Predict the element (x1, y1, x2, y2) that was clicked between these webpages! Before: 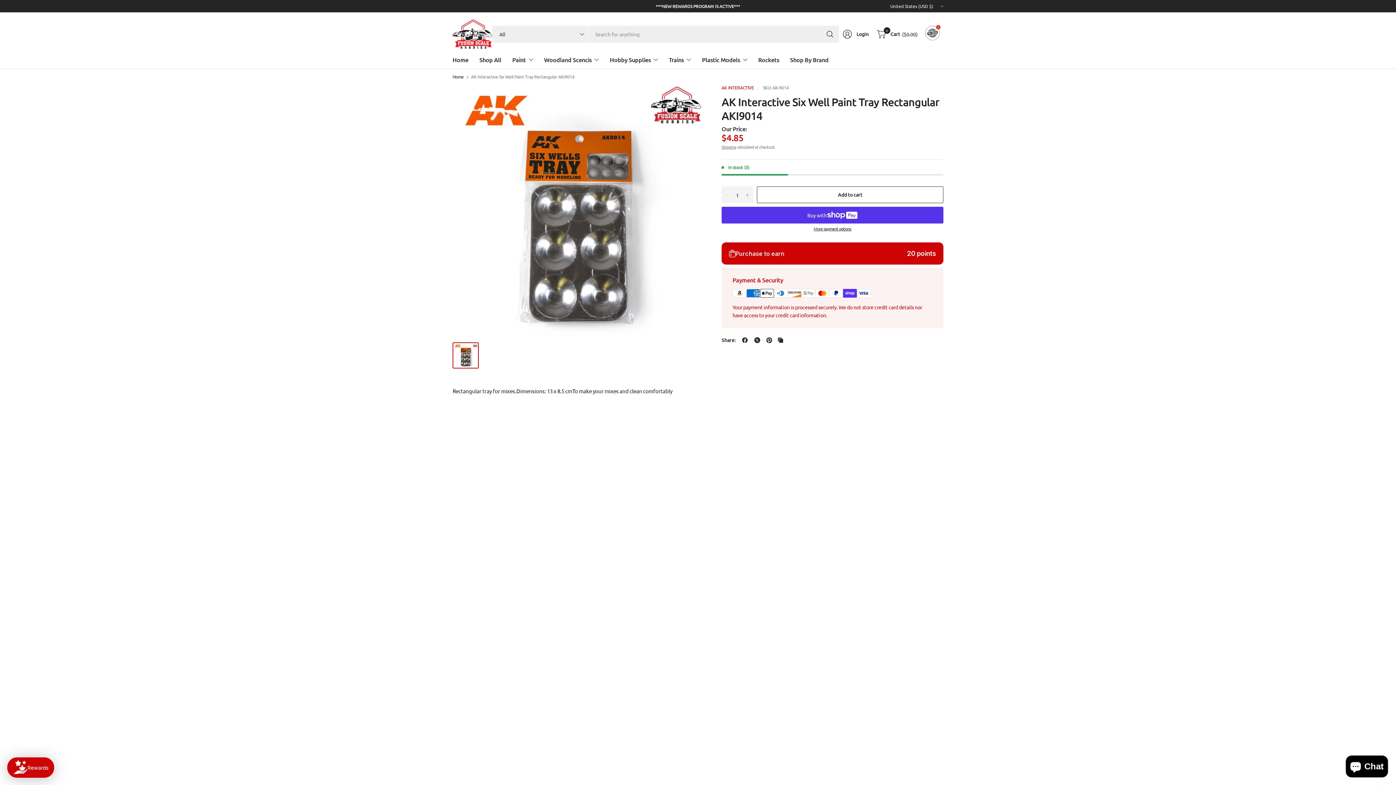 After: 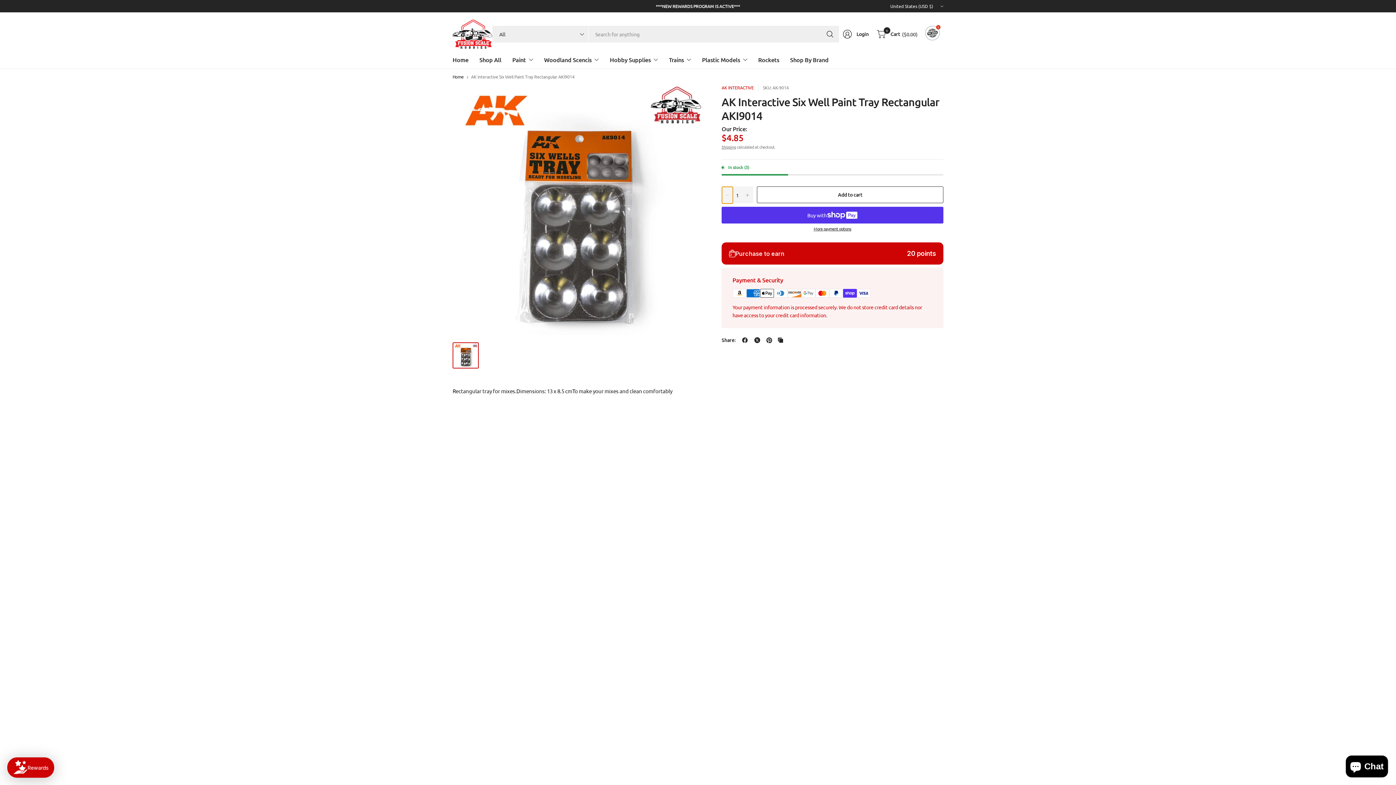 Action: bbox: (722, 186, 733, 203) label: Decrease quantity for AK Interactive Six Well Paint Tray Rectangular AKI9014